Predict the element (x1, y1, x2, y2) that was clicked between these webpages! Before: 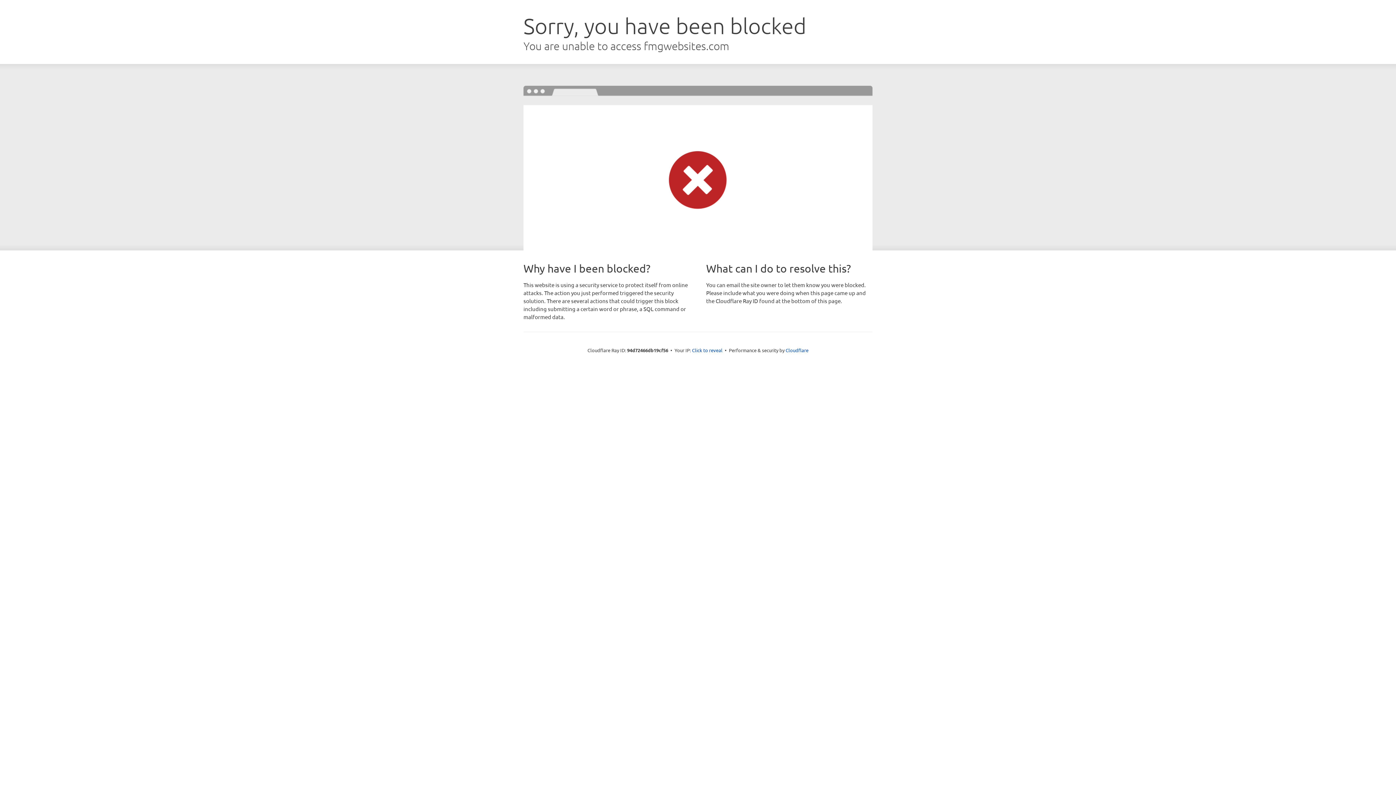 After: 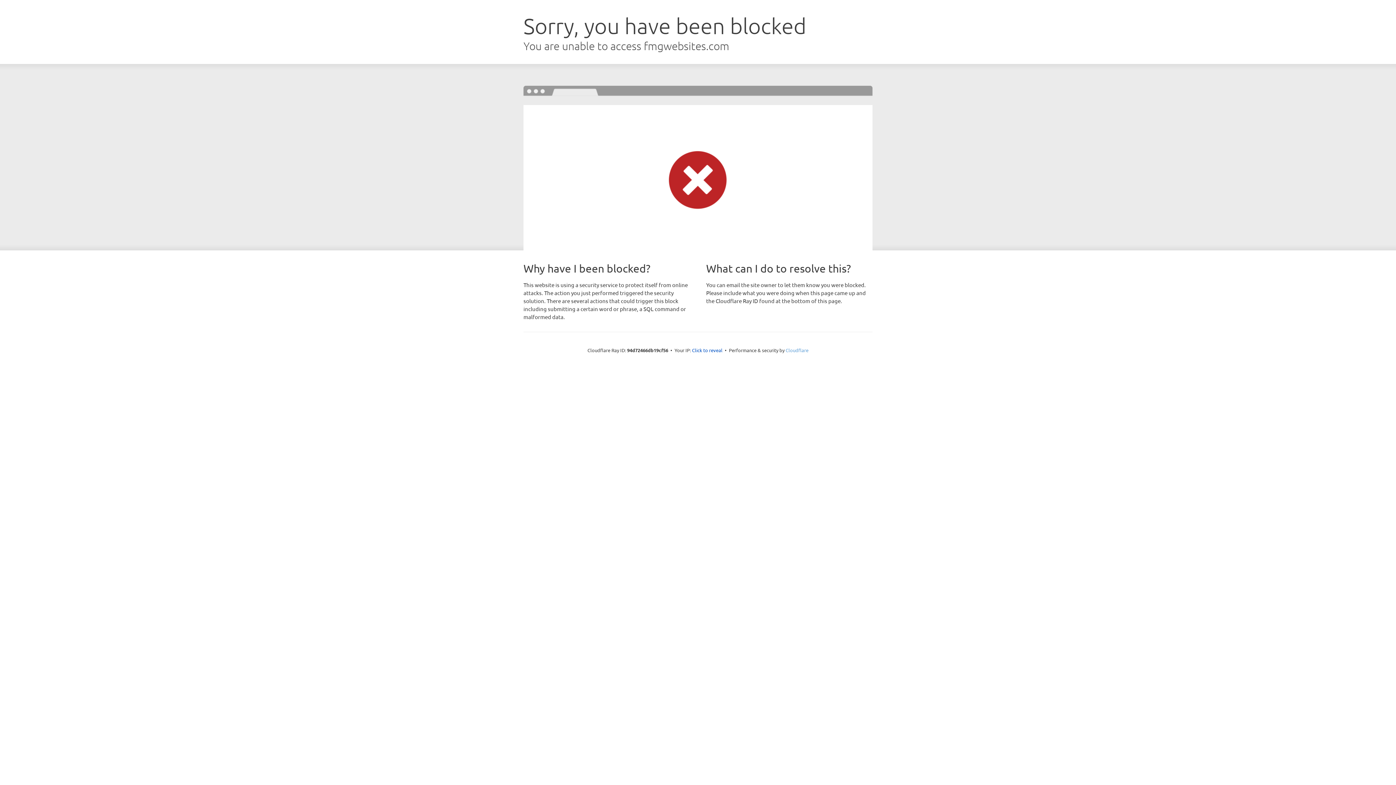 Action: label: Cloudflare bbox: (785, 347, 808, 353)